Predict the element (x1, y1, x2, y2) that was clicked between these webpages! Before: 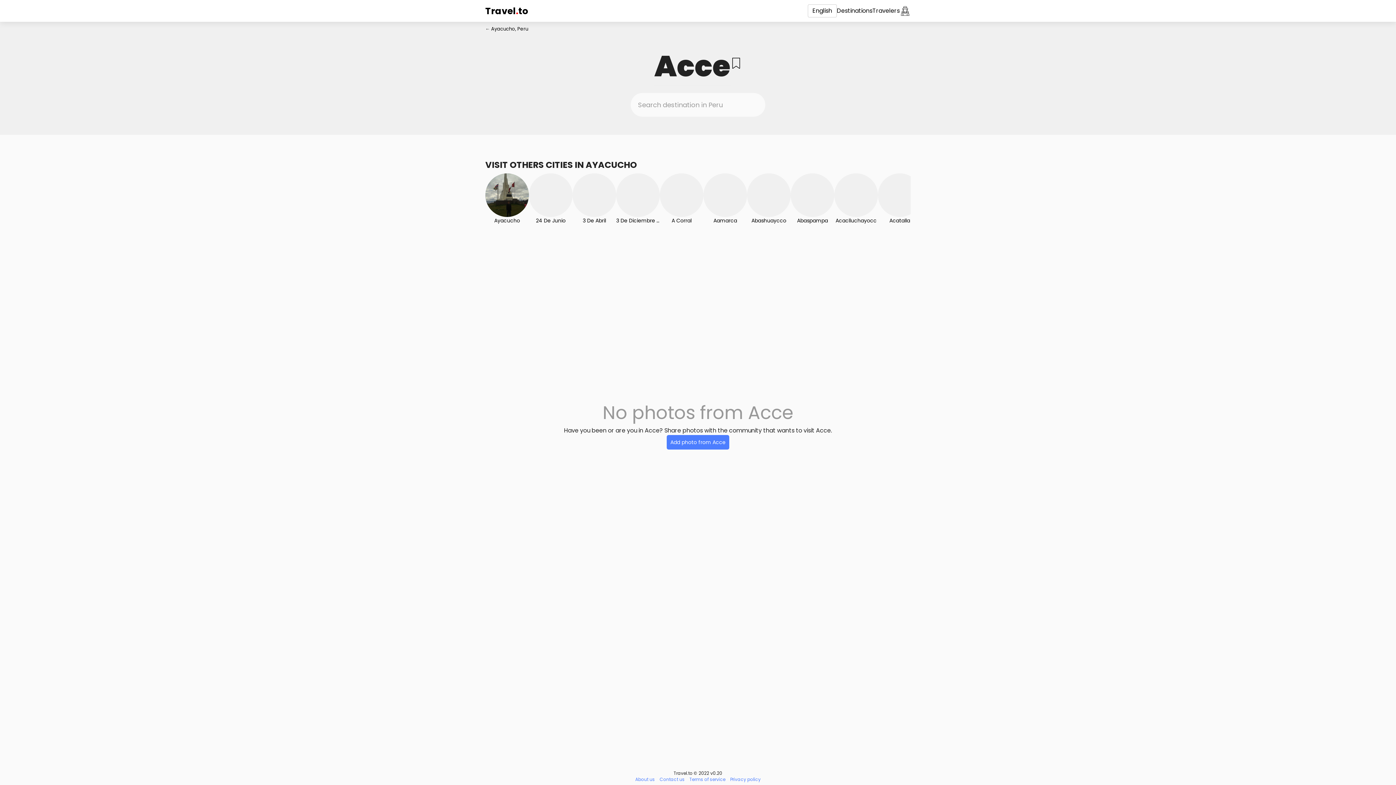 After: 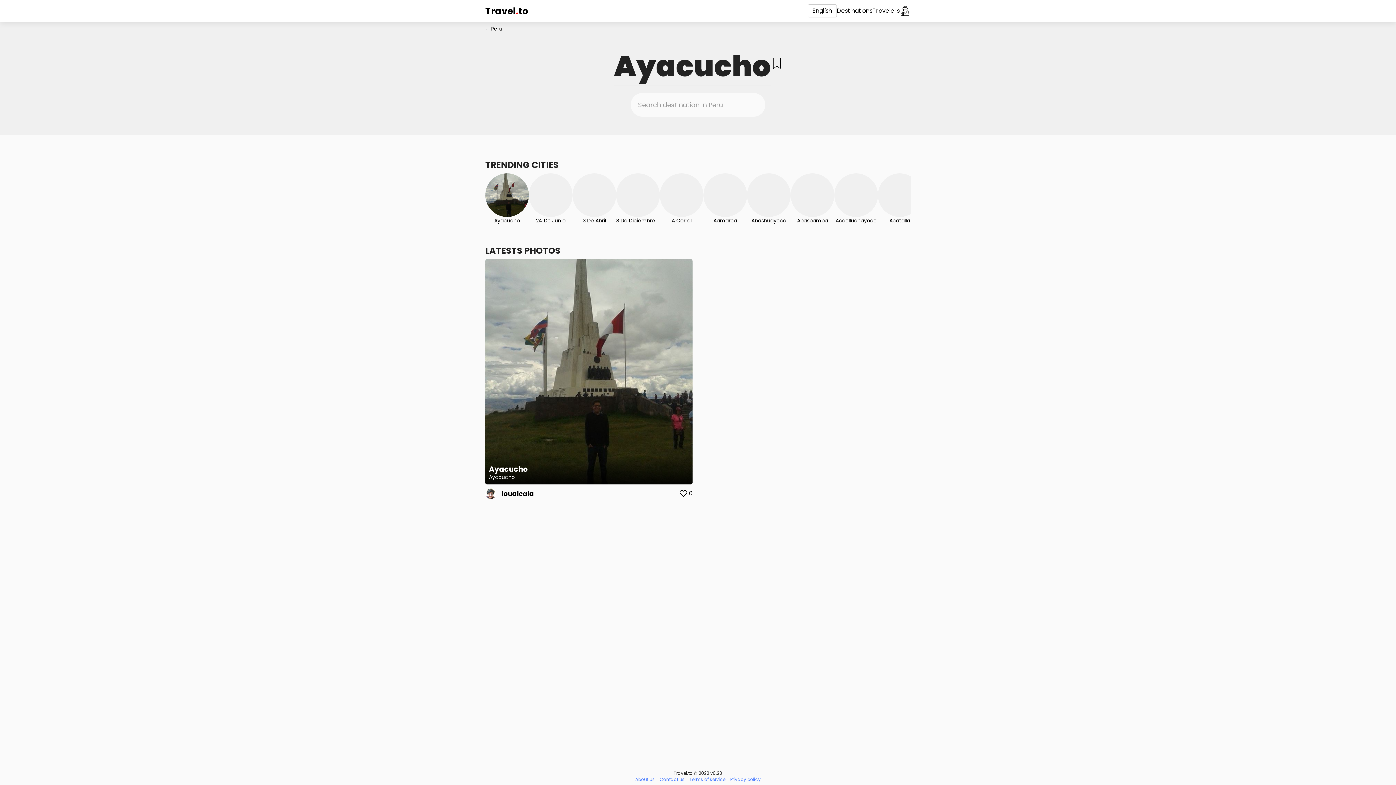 Action: label: ← Ayacucho, Peru bbox: (485, 25, 528, 32)